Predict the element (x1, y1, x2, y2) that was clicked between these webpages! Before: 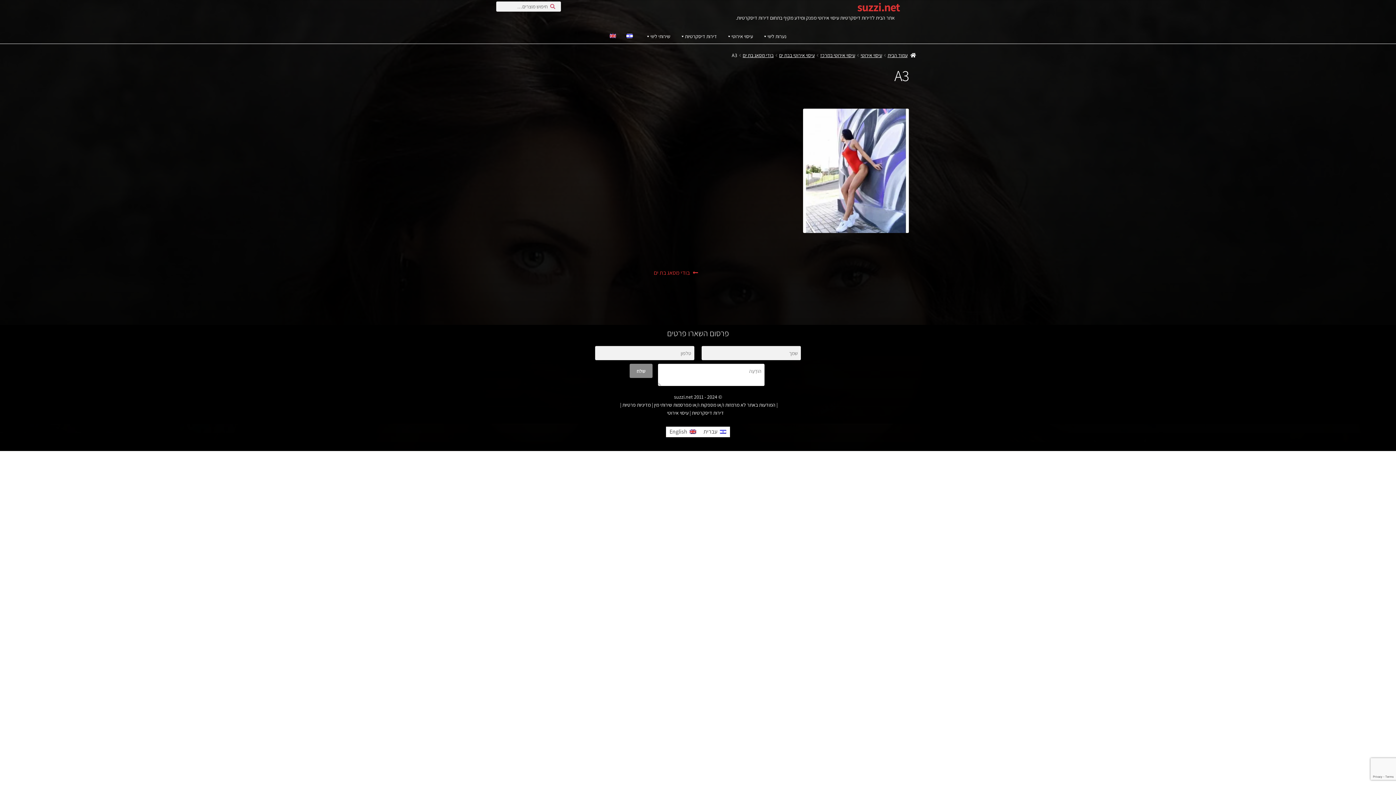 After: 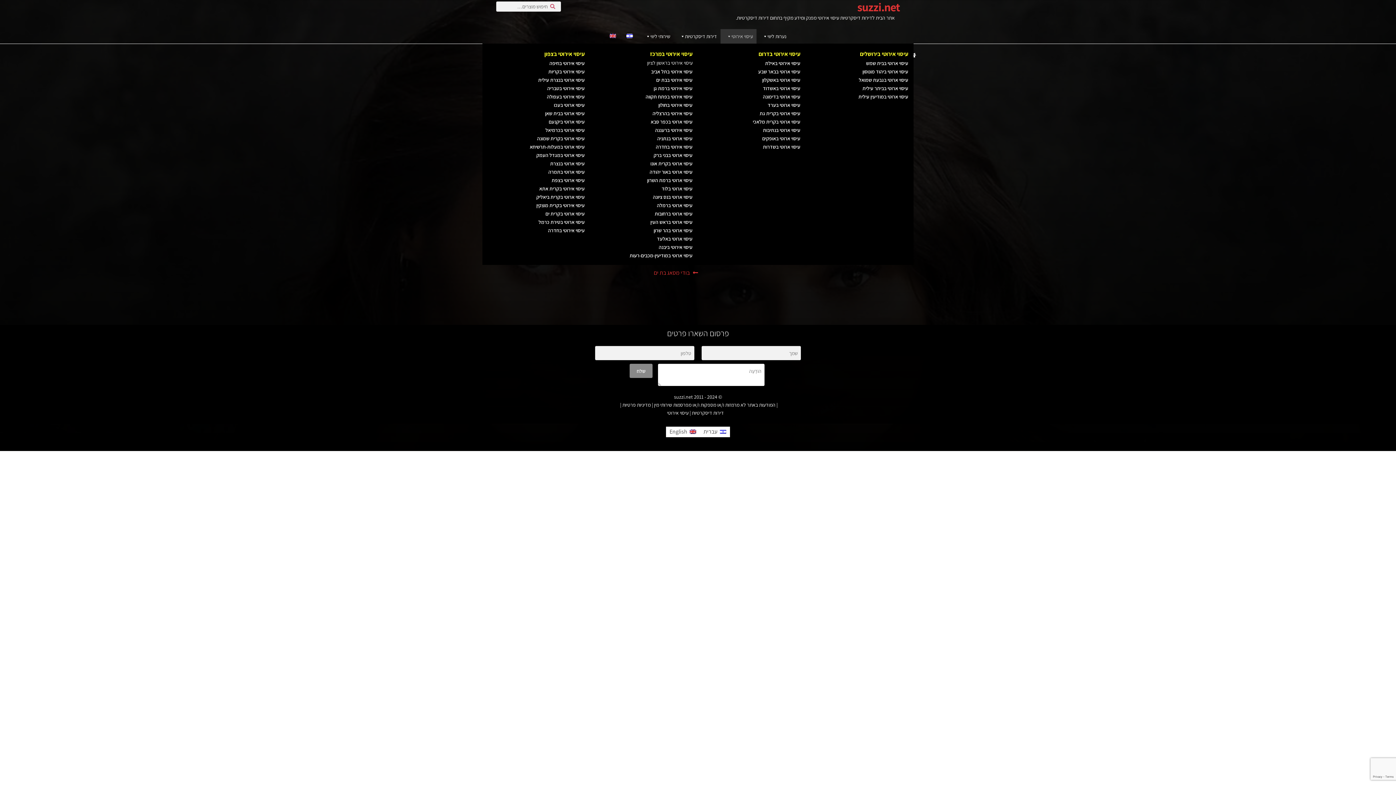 Action: bbox: (720, 29, 756, 43) label: עיסוי אירוטי